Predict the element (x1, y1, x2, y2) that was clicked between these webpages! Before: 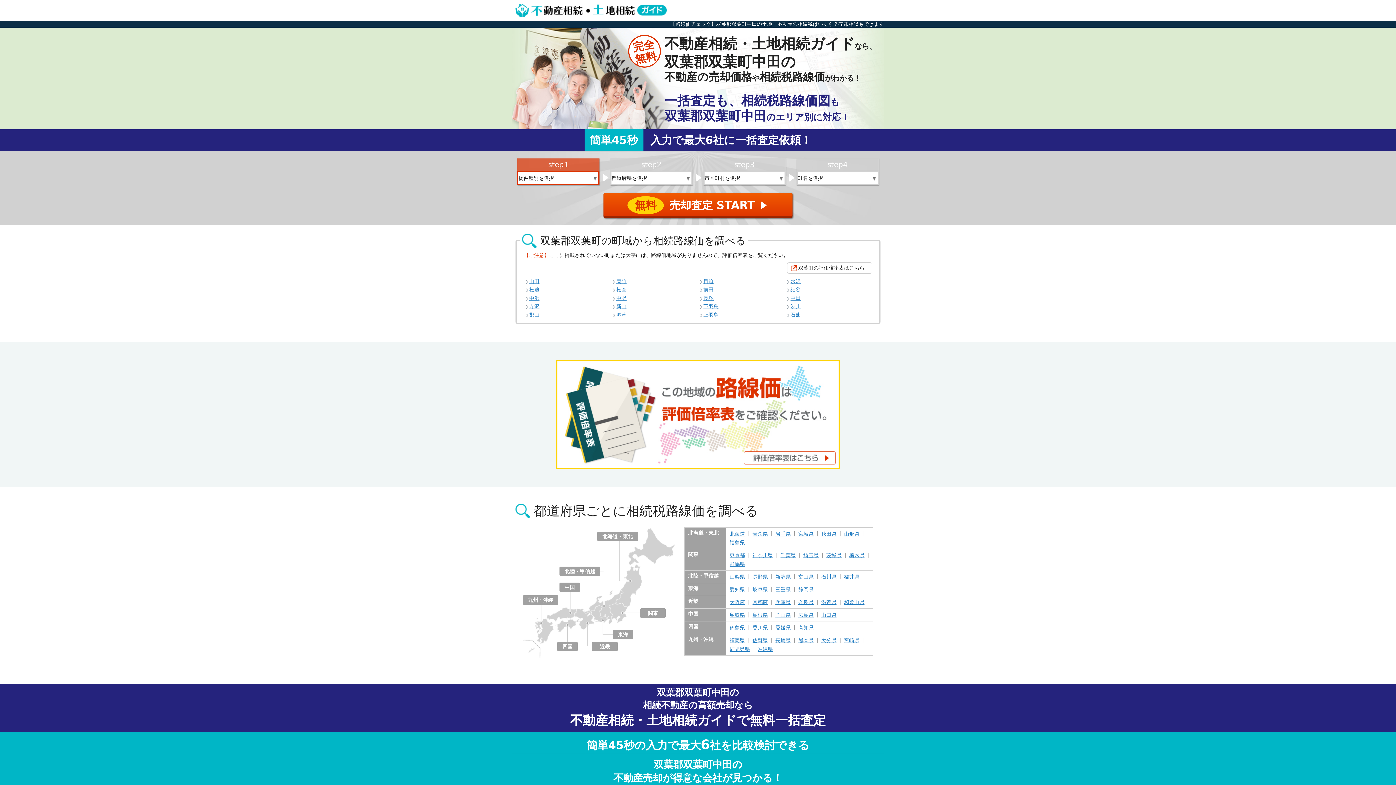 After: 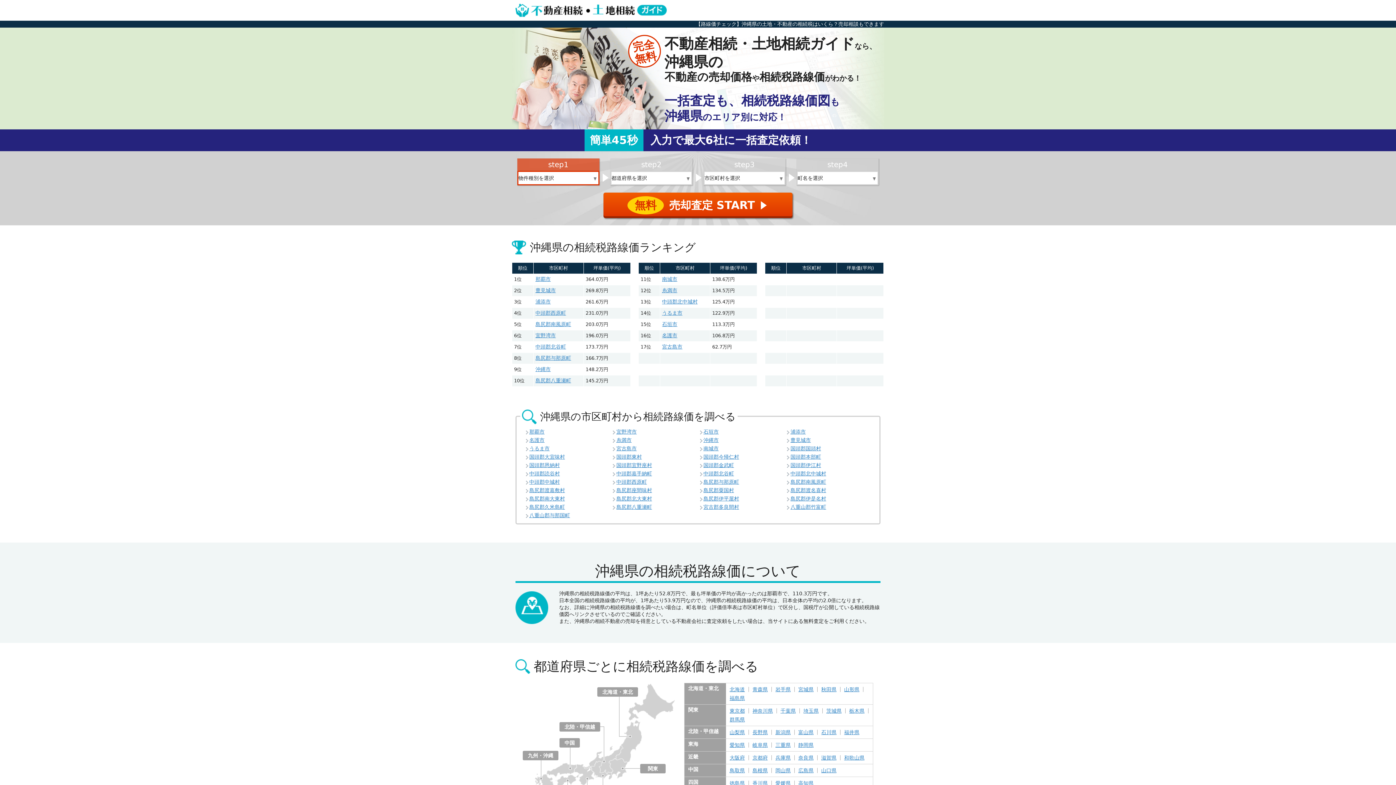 Action: label: 沖縄県 bbox: (754, 646, 776, 652)